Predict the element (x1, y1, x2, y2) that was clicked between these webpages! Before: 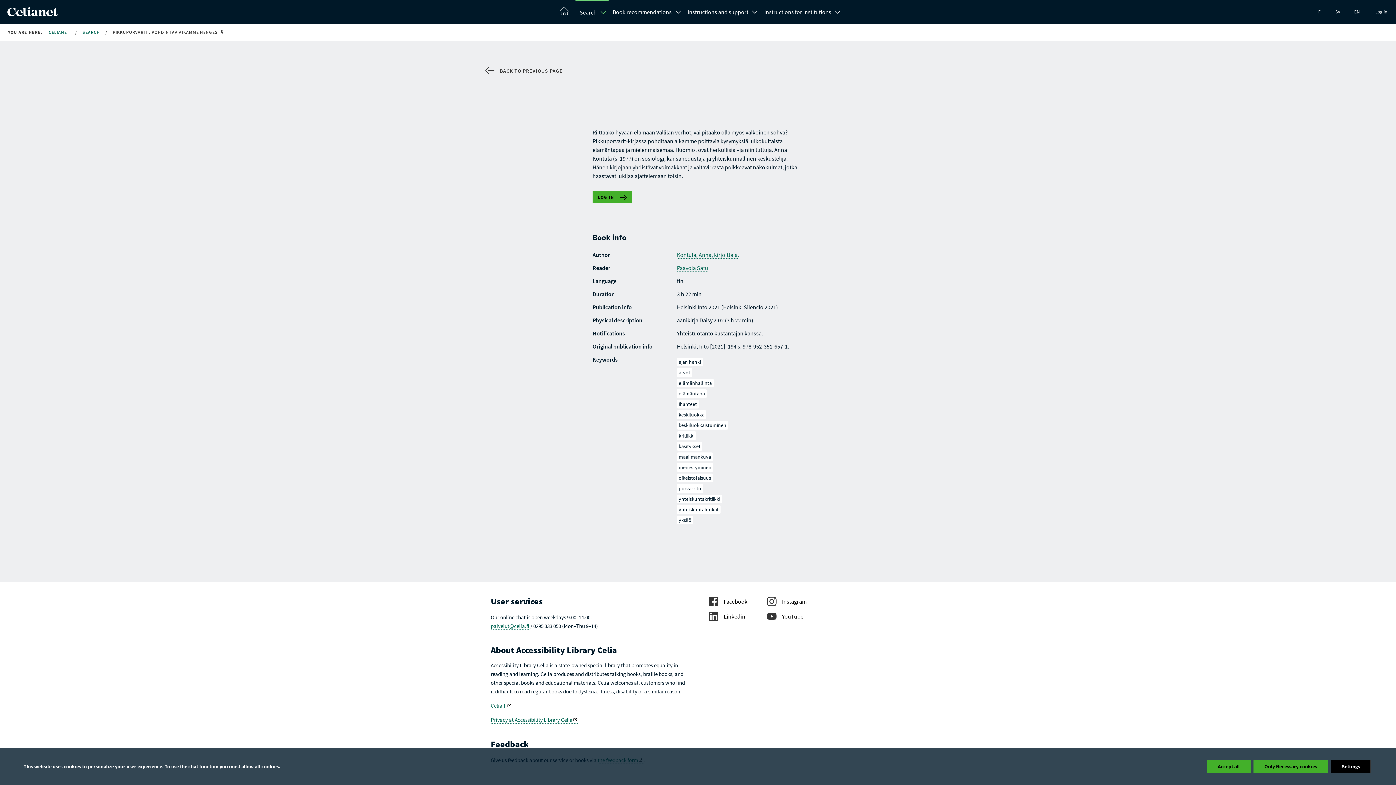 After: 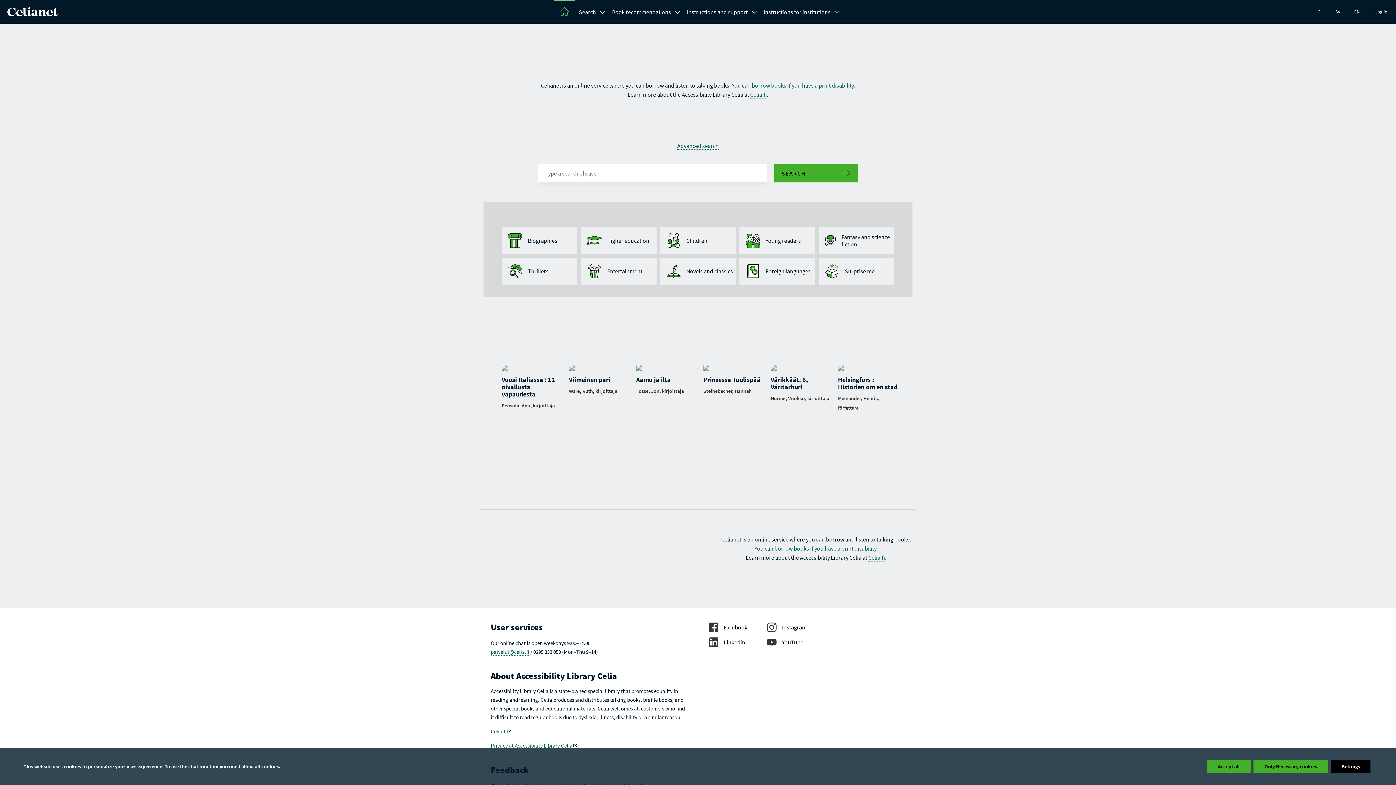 Action: label: Back to frontpage bbox: (553, 0, 575, 23)